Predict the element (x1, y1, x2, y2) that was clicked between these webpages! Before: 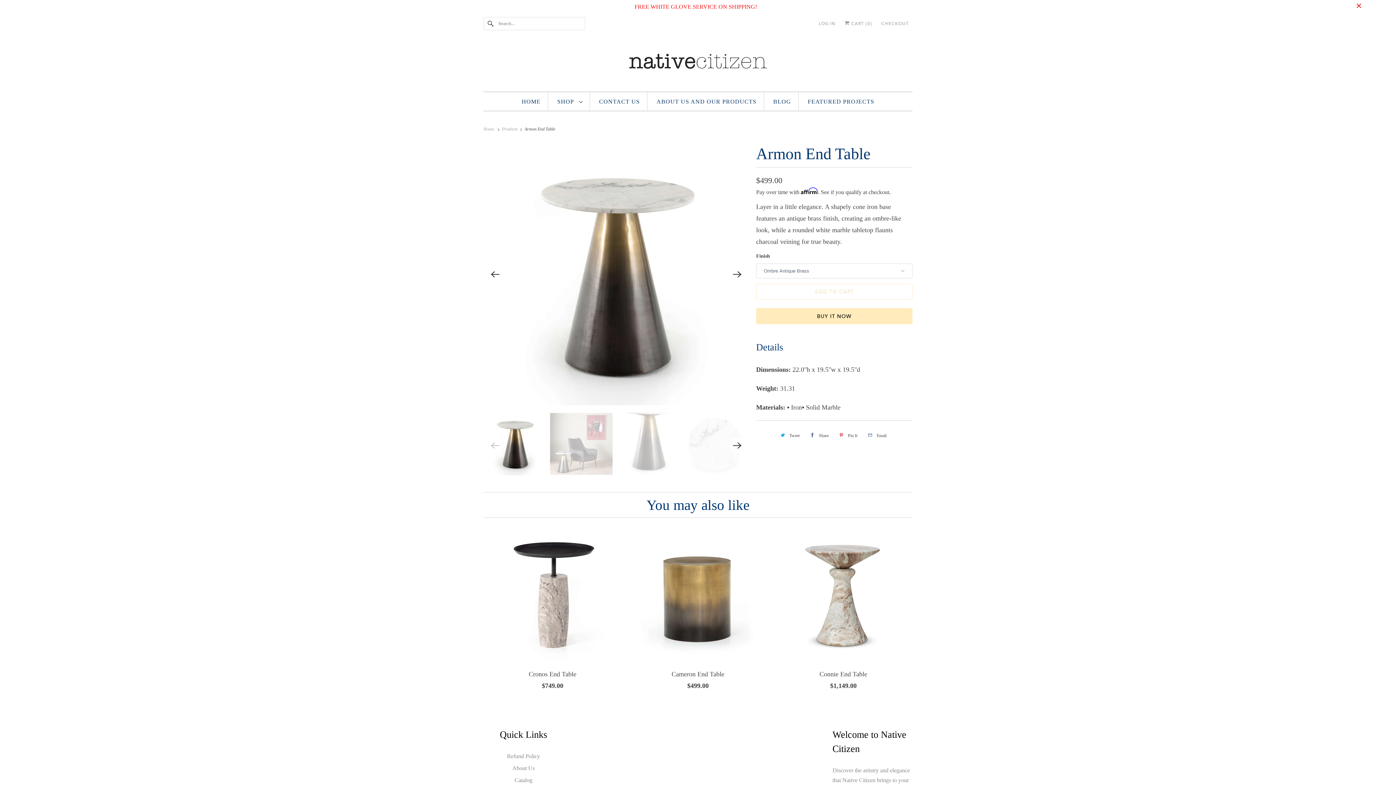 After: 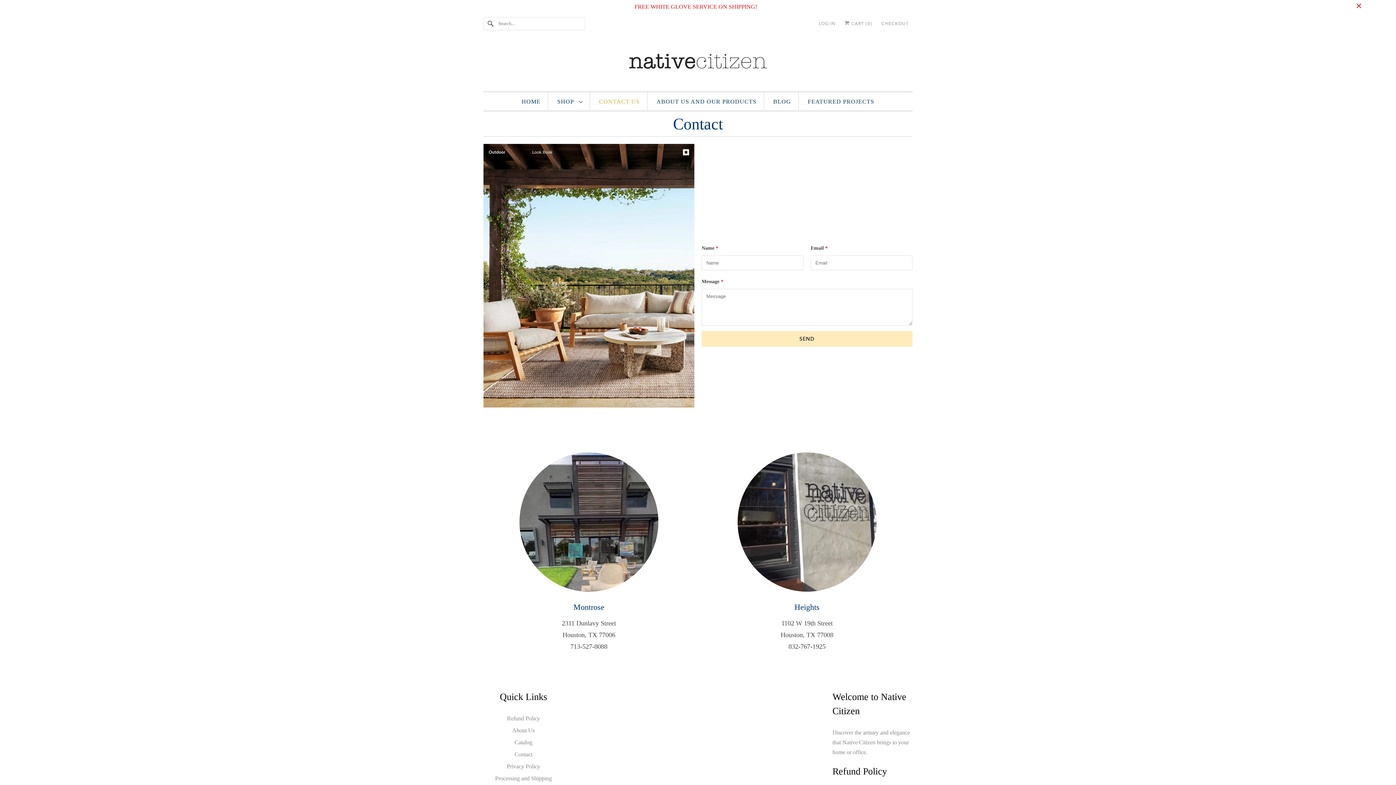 Action: label: CONTACT US bbox: (599, 96, 640, 107)